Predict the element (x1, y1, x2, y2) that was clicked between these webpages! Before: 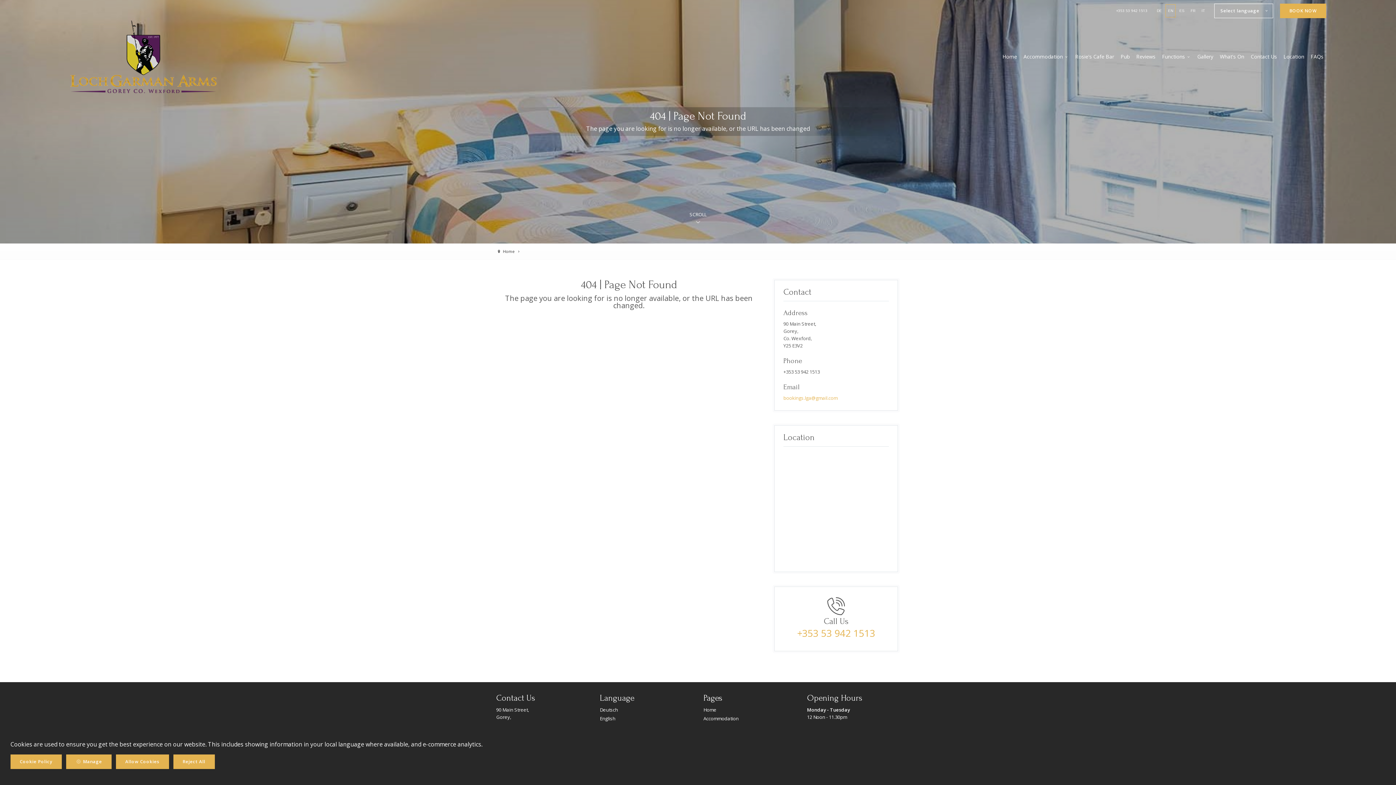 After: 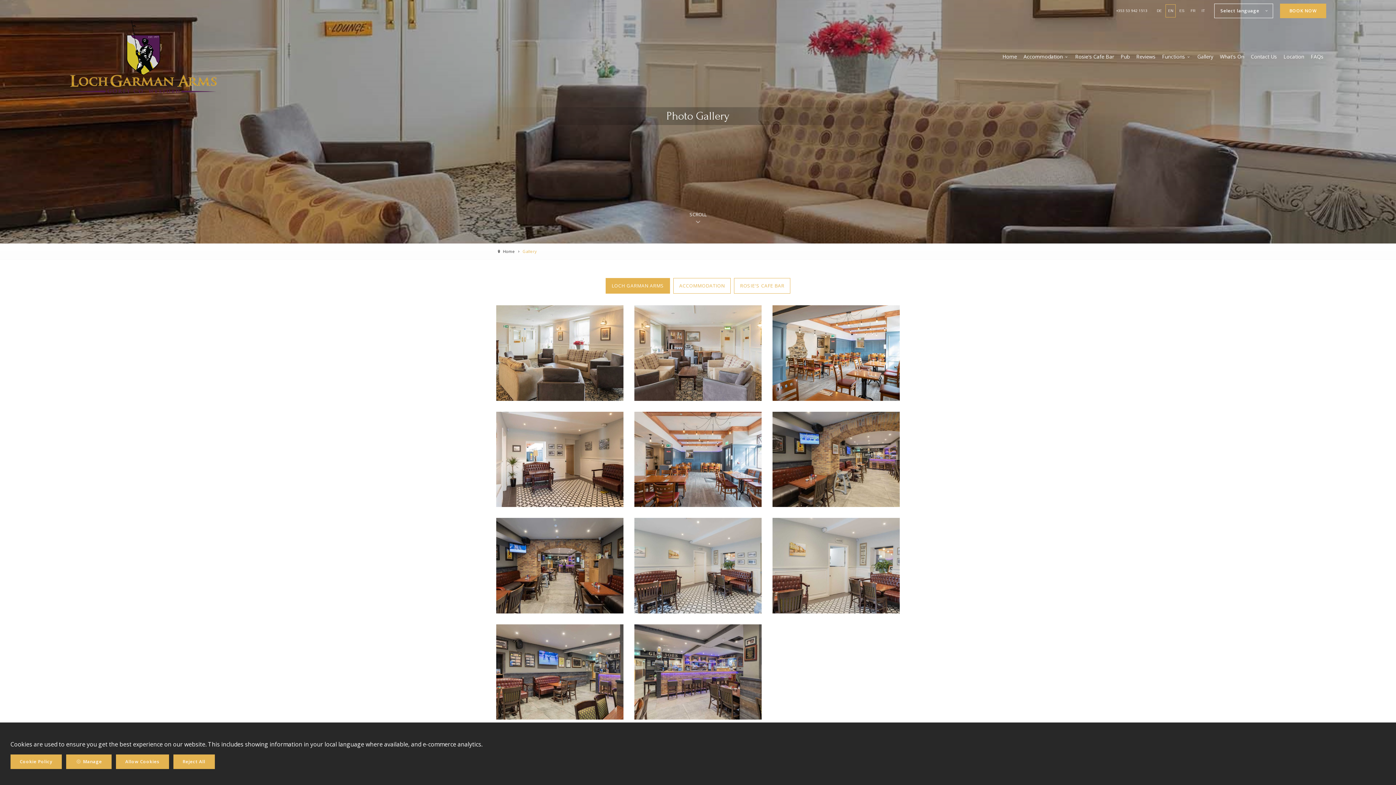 Action: label: Gallery bbox: (1194, 51, 1216, 62)